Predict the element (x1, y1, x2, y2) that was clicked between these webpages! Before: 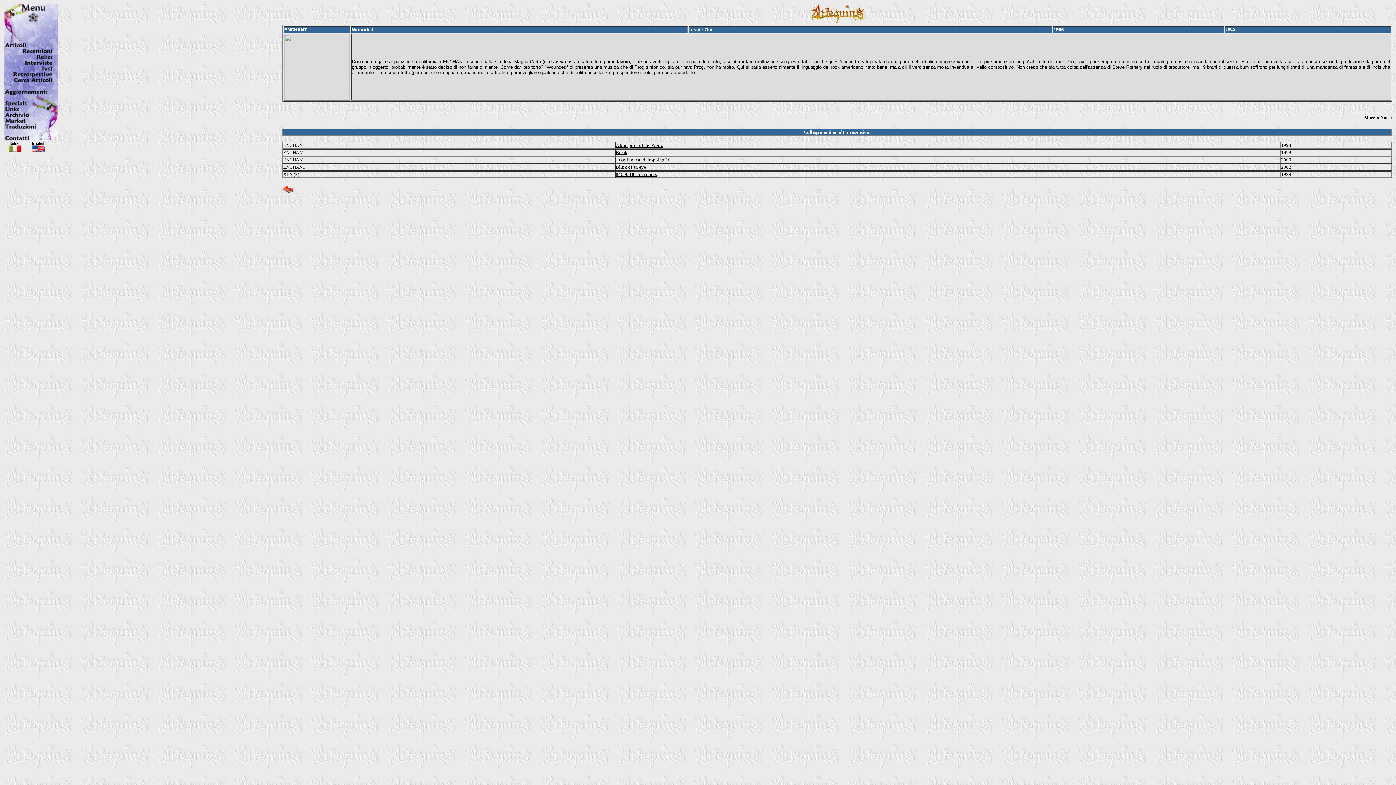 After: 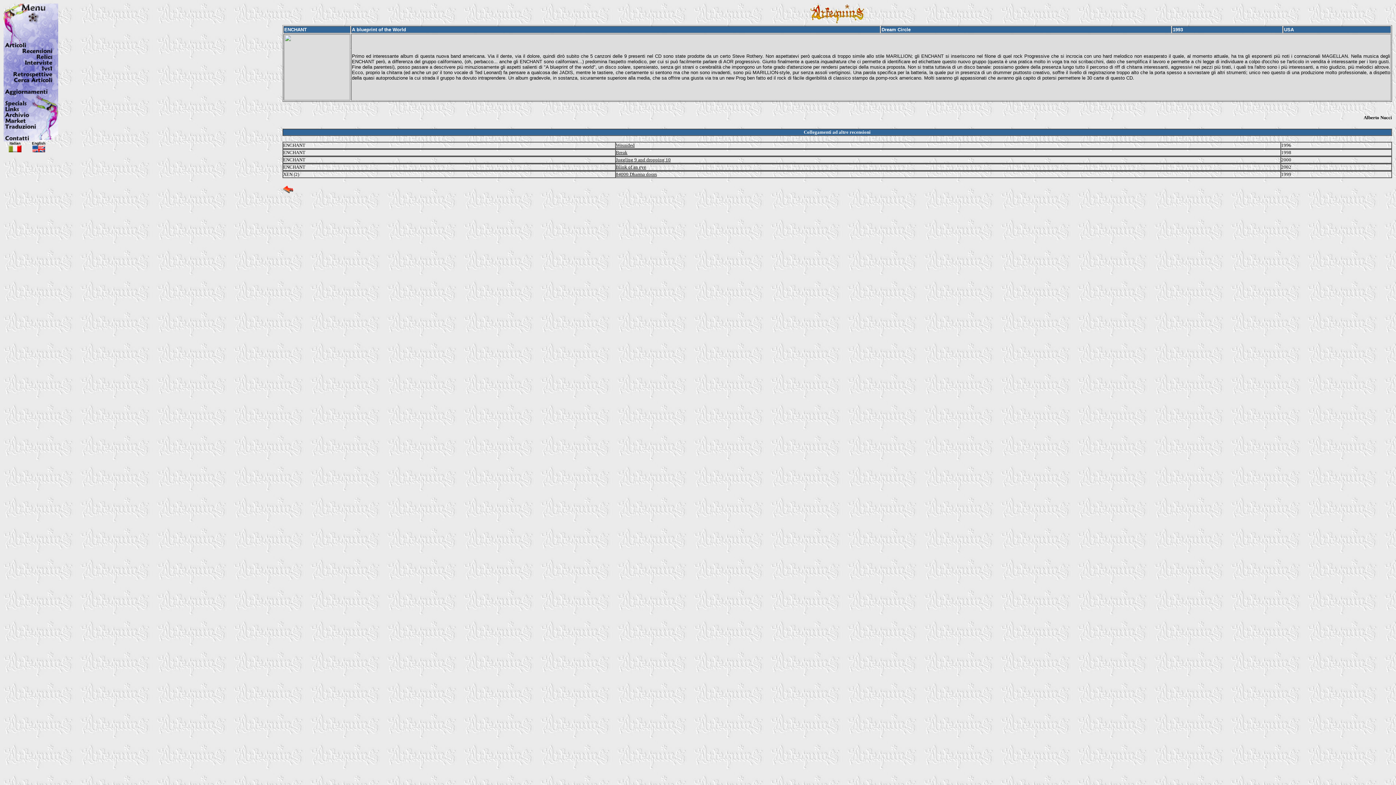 Action: bbox: (616, 142, 663, 147) label: A blueprint of the World